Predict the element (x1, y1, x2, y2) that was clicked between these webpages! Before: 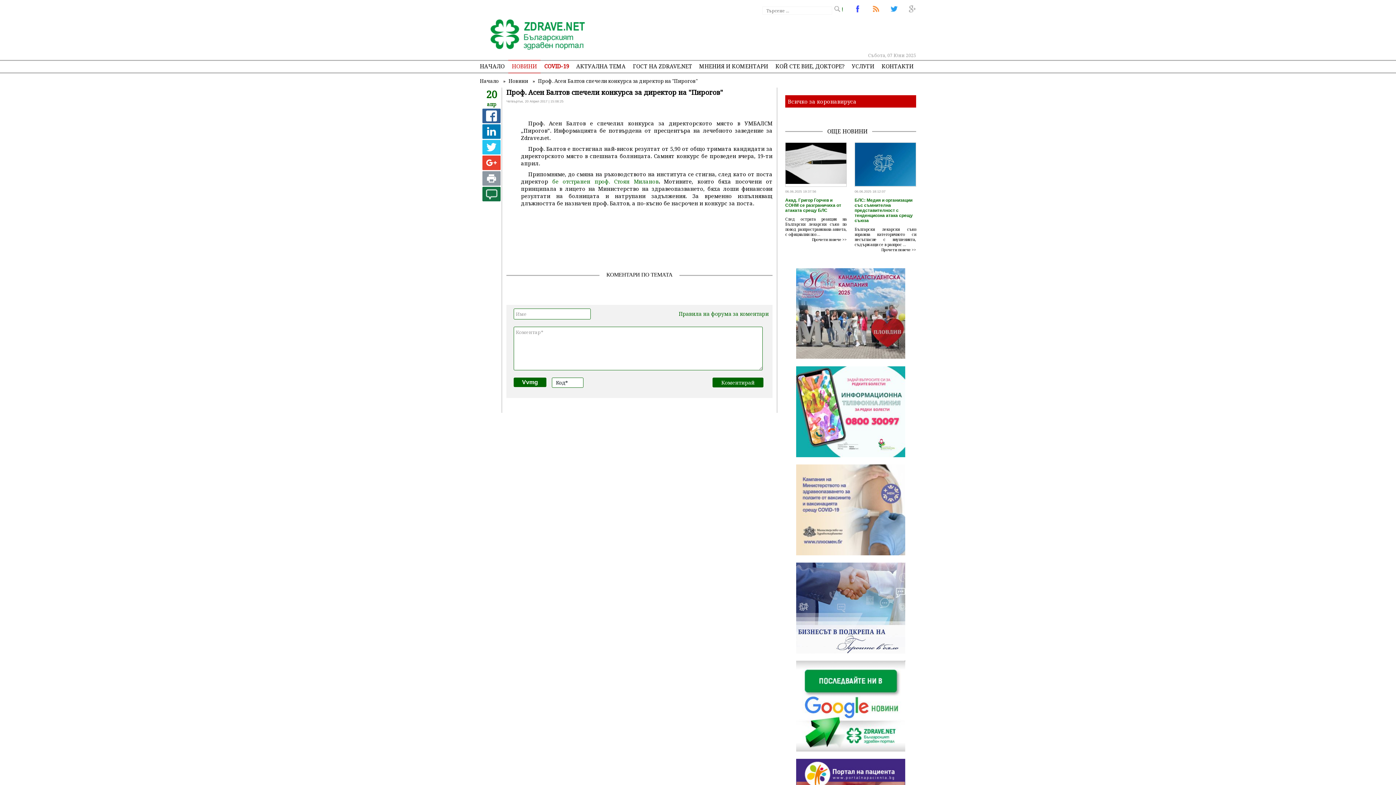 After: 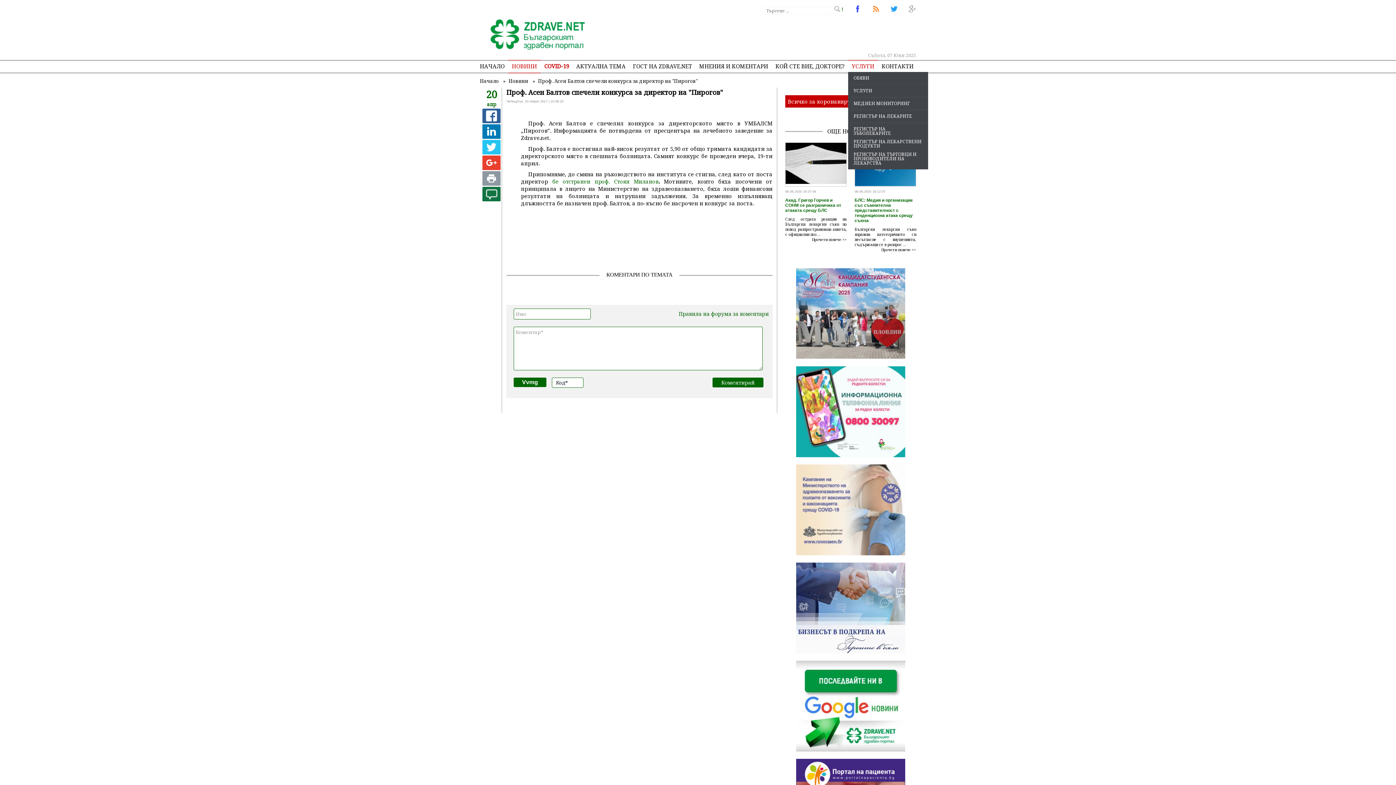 Action: label: УСЛУГИ bbox: (848, 59, 878, 72)